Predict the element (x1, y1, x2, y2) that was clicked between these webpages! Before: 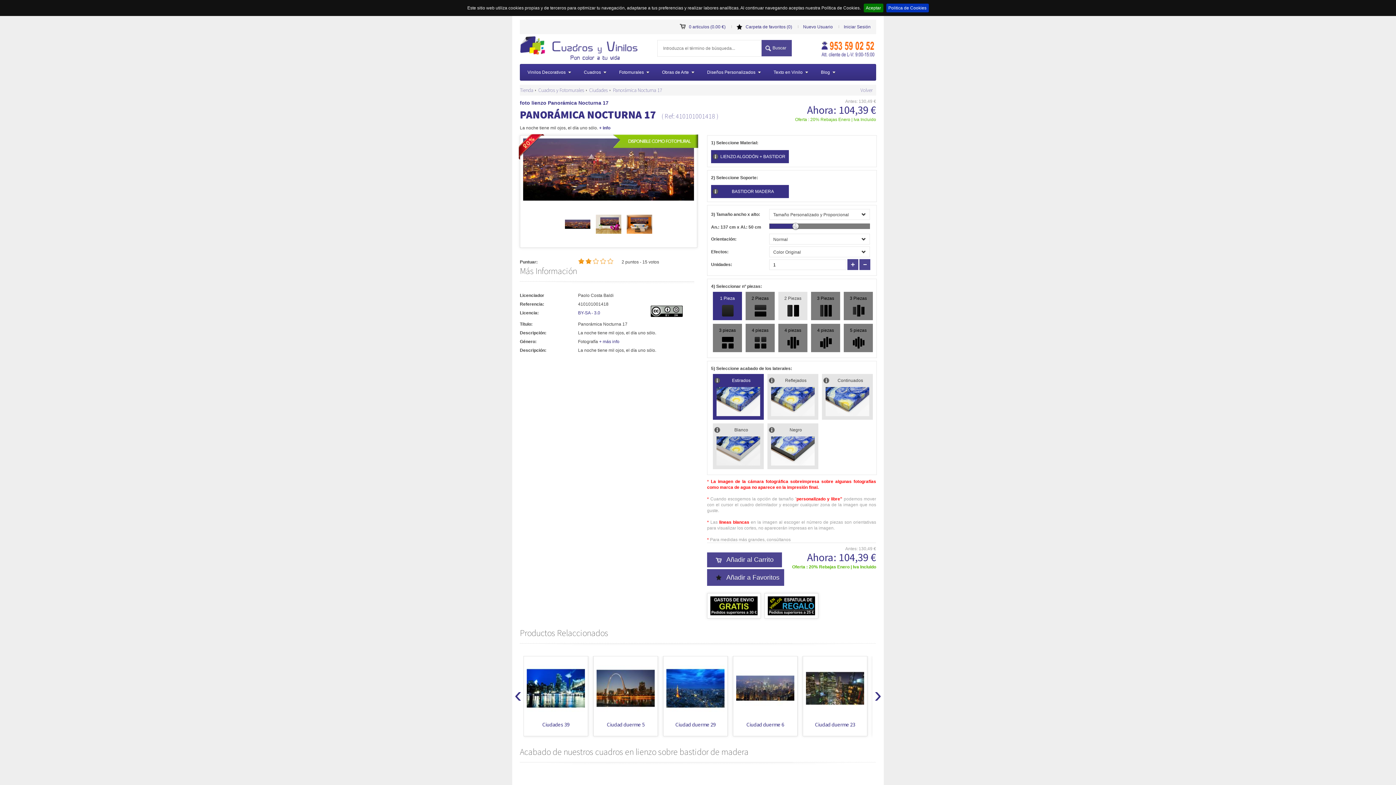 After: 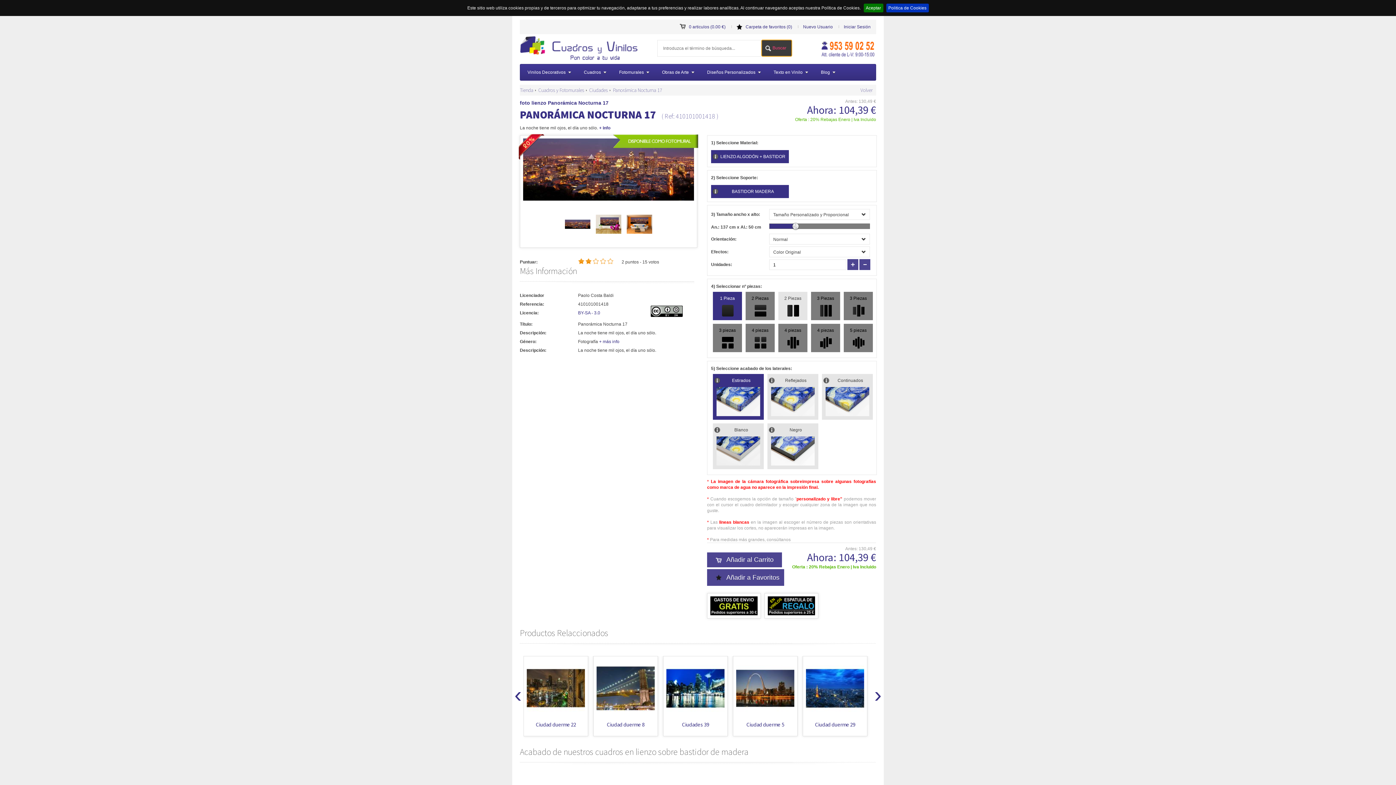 Action: label: Buscar bbox: (761, 40, 792, 56)